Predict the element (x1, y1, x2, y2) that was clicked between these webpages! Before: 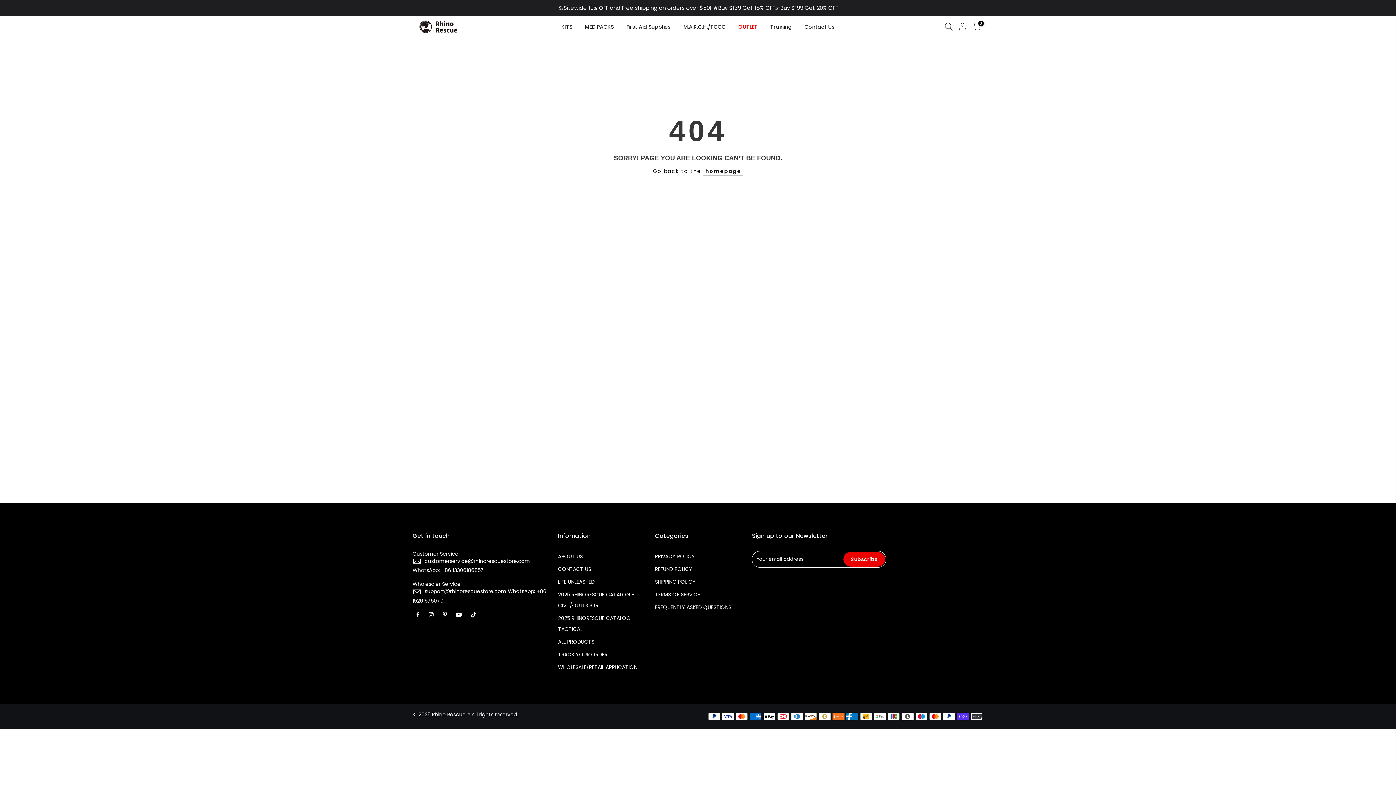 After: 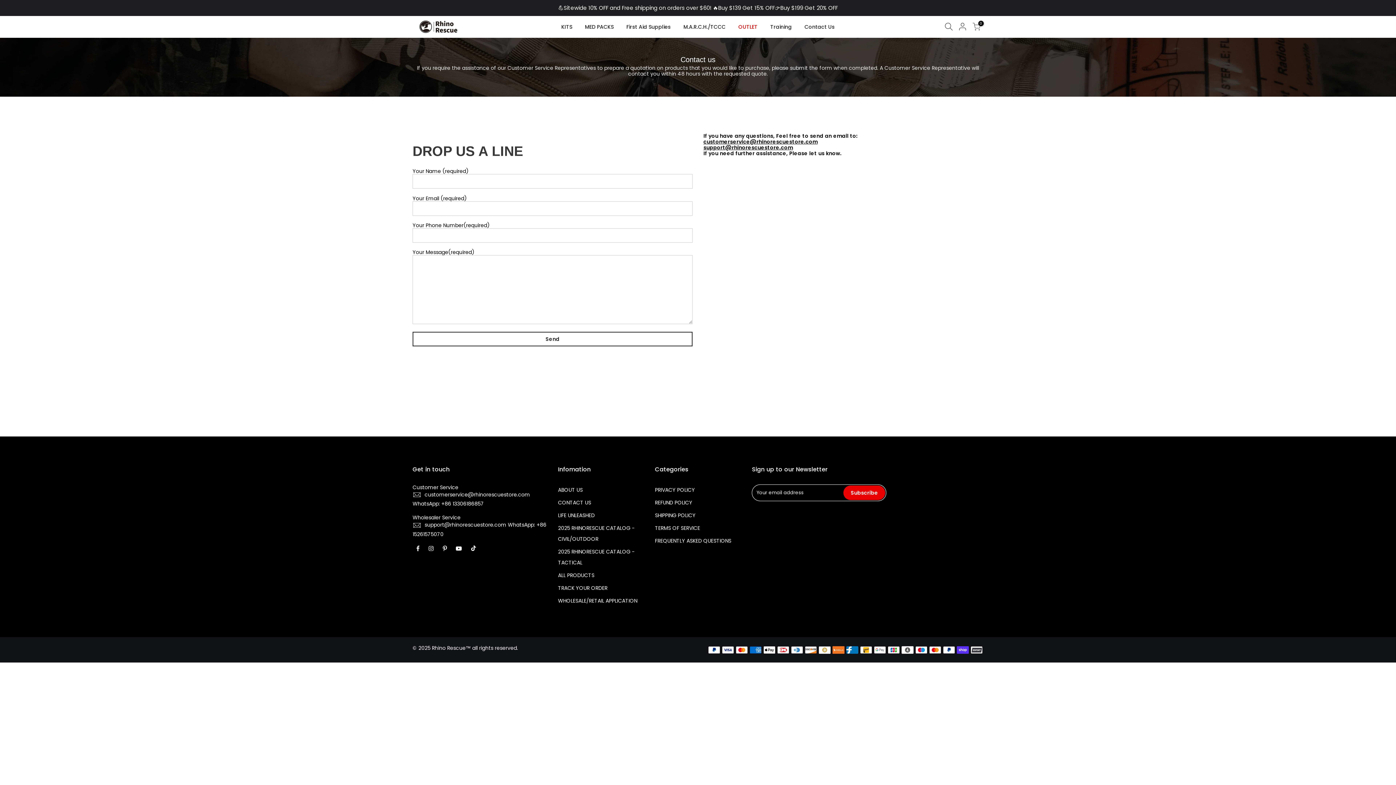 Action: bbox: (558, 565, 591, 573) label: CONTACT US